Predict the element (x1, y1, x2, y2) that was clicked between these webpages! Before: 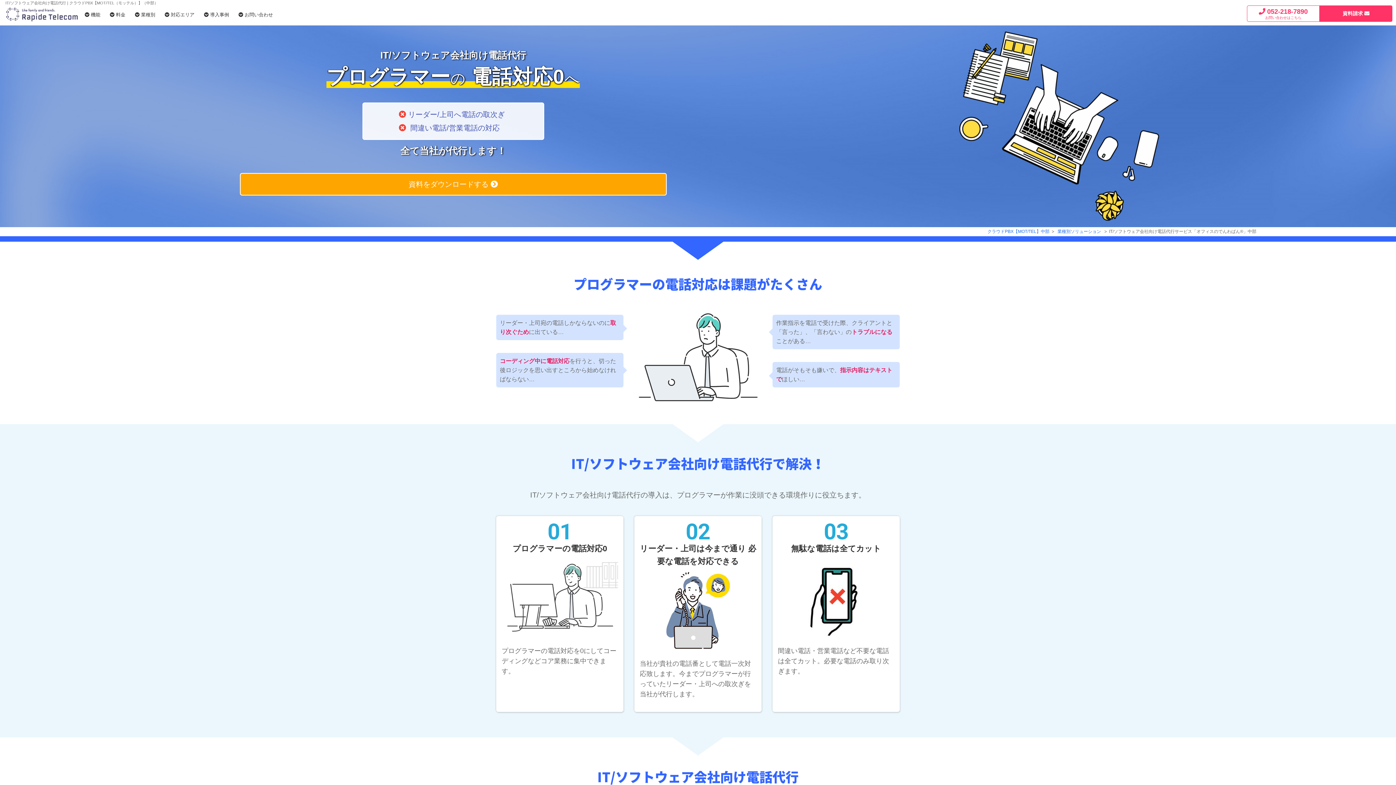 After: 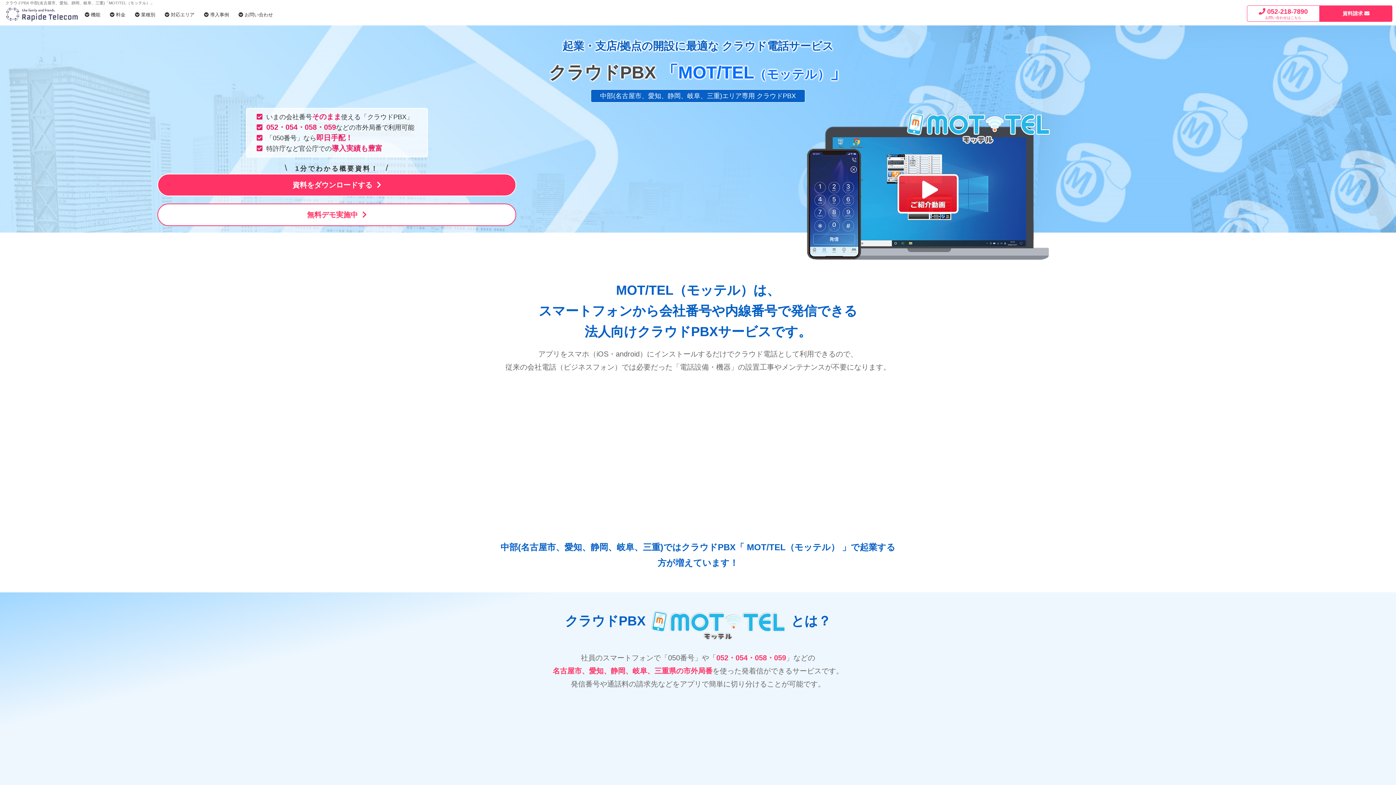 Action: bbox: (5, 6, 78, 22)